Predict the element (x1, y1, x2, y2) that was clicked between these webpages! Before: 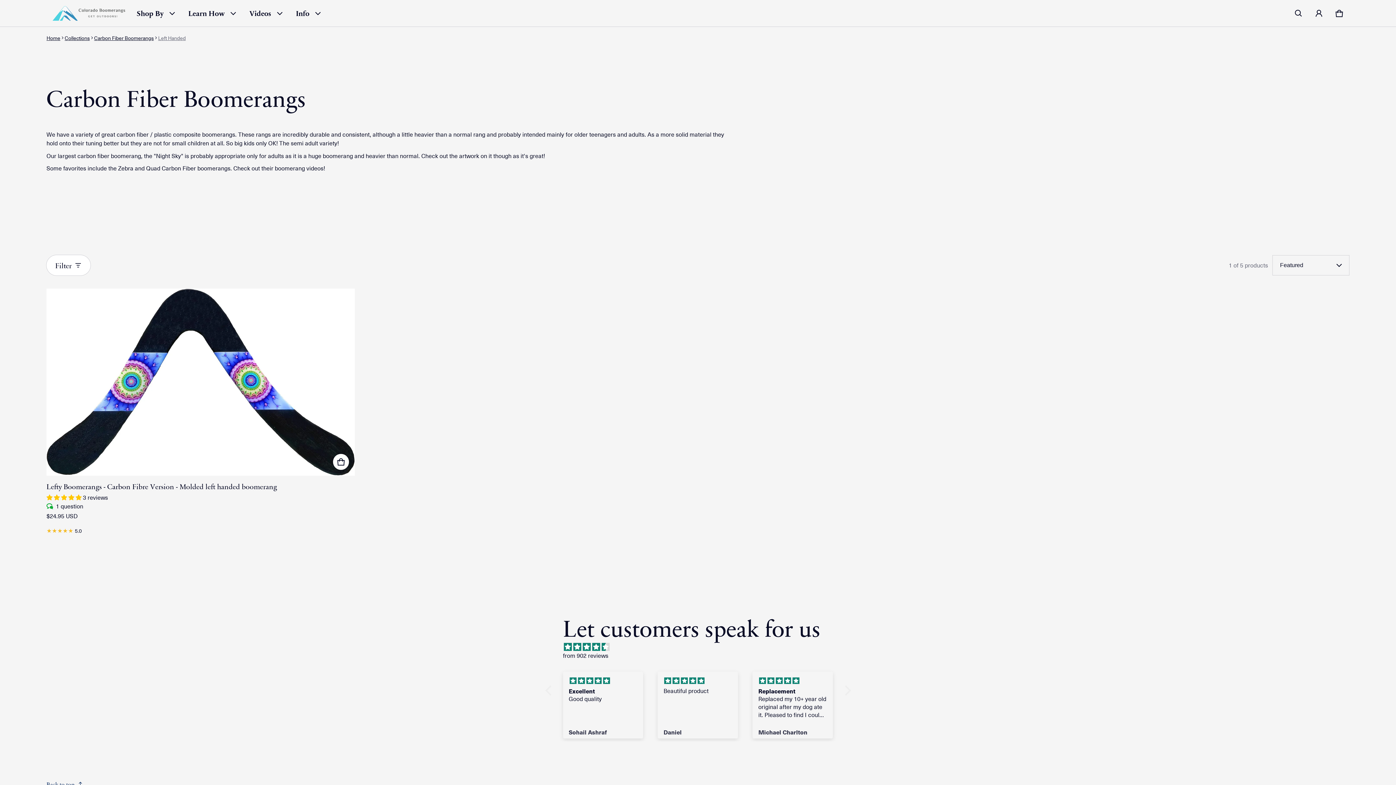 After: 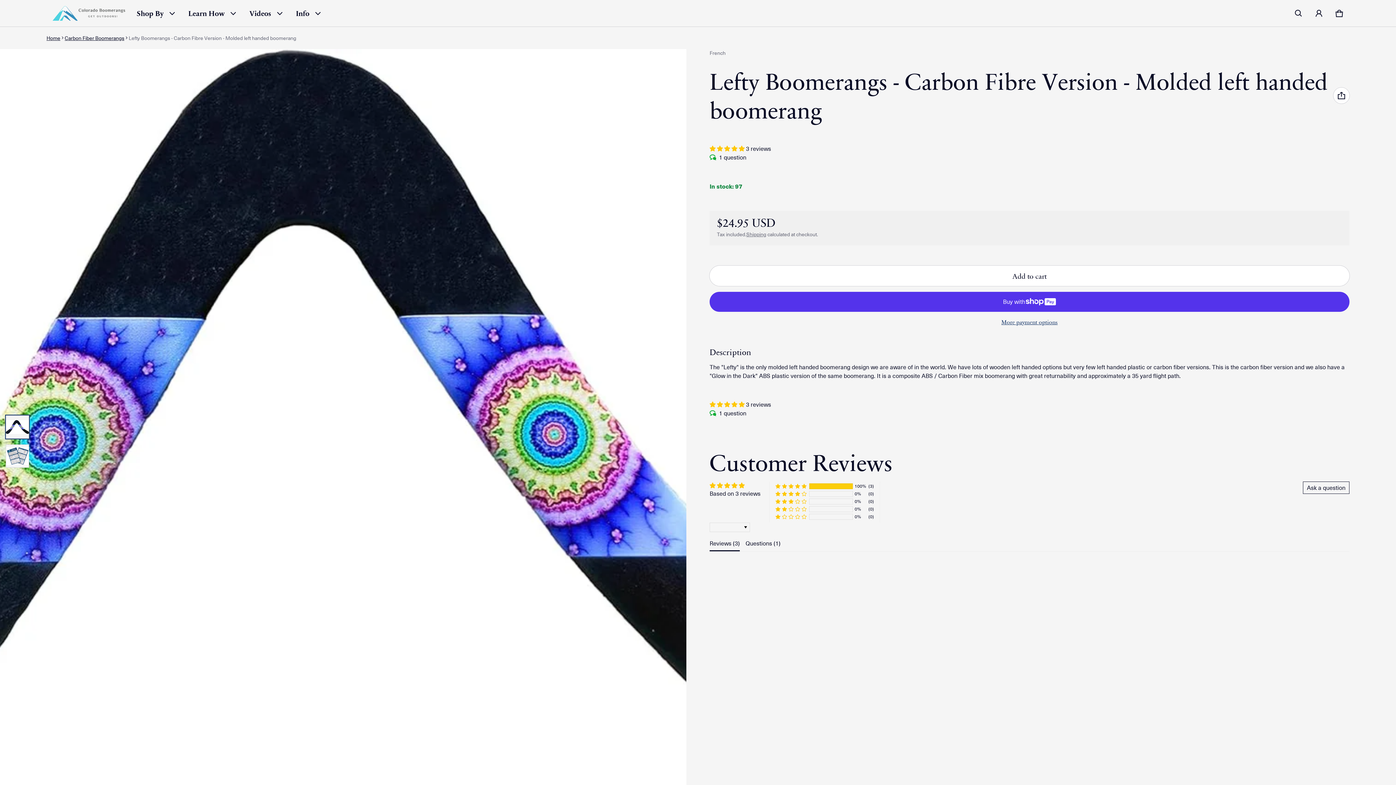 Action: label: Lefty Boomerangs - Carbon Fibre Version - Molded left handed boomerang bbox: (46, 480, 277, 491)